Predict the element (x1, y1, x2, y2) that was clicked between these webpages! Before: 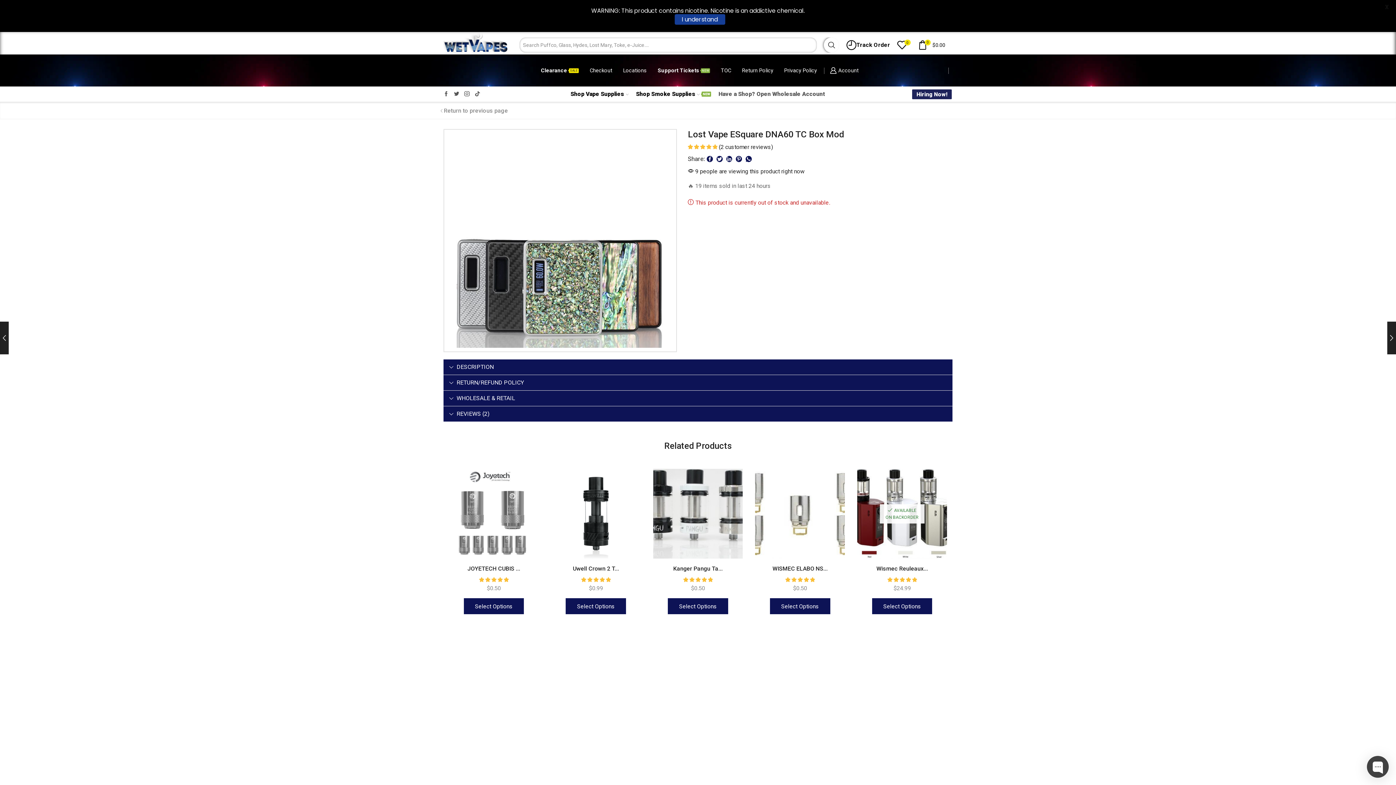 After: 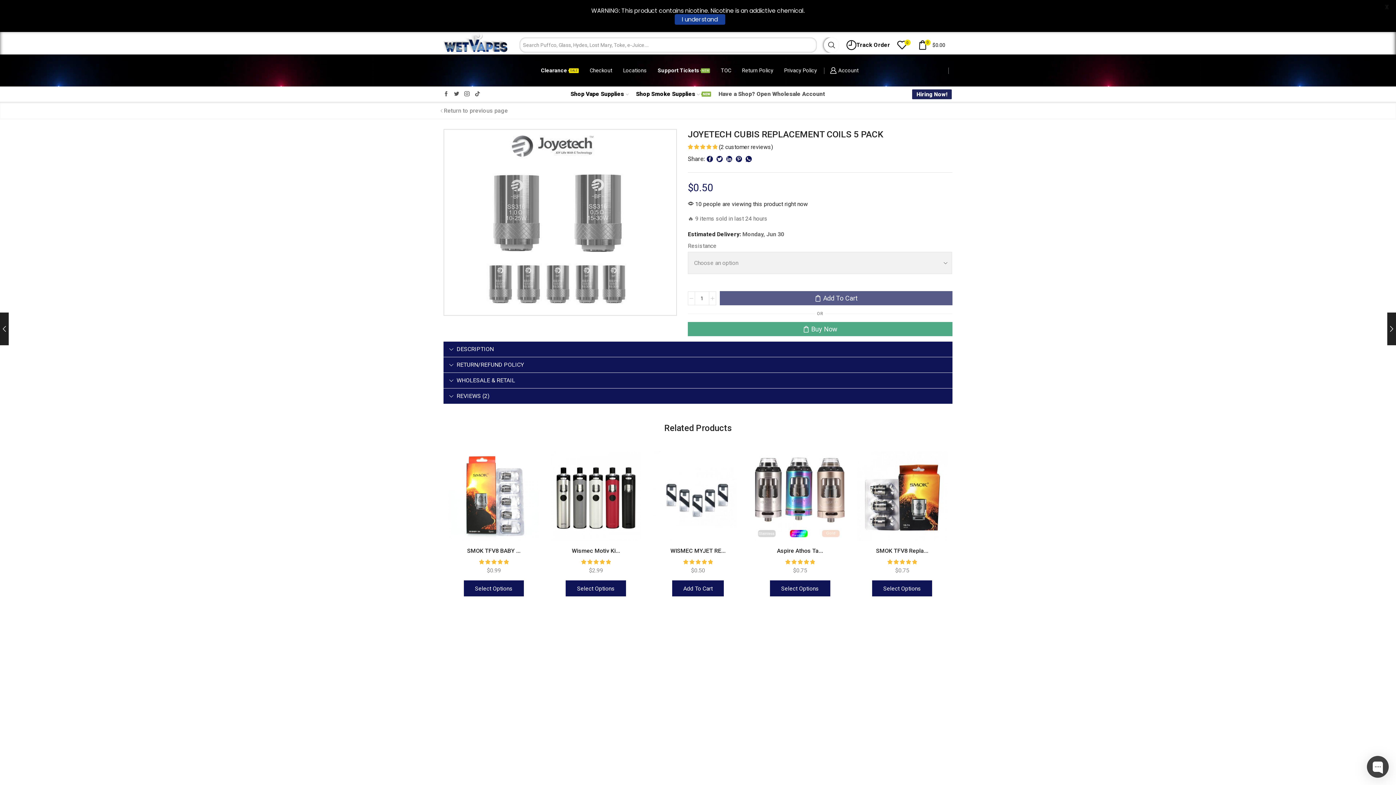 Action: bbox: (449, 469, 538, 558)